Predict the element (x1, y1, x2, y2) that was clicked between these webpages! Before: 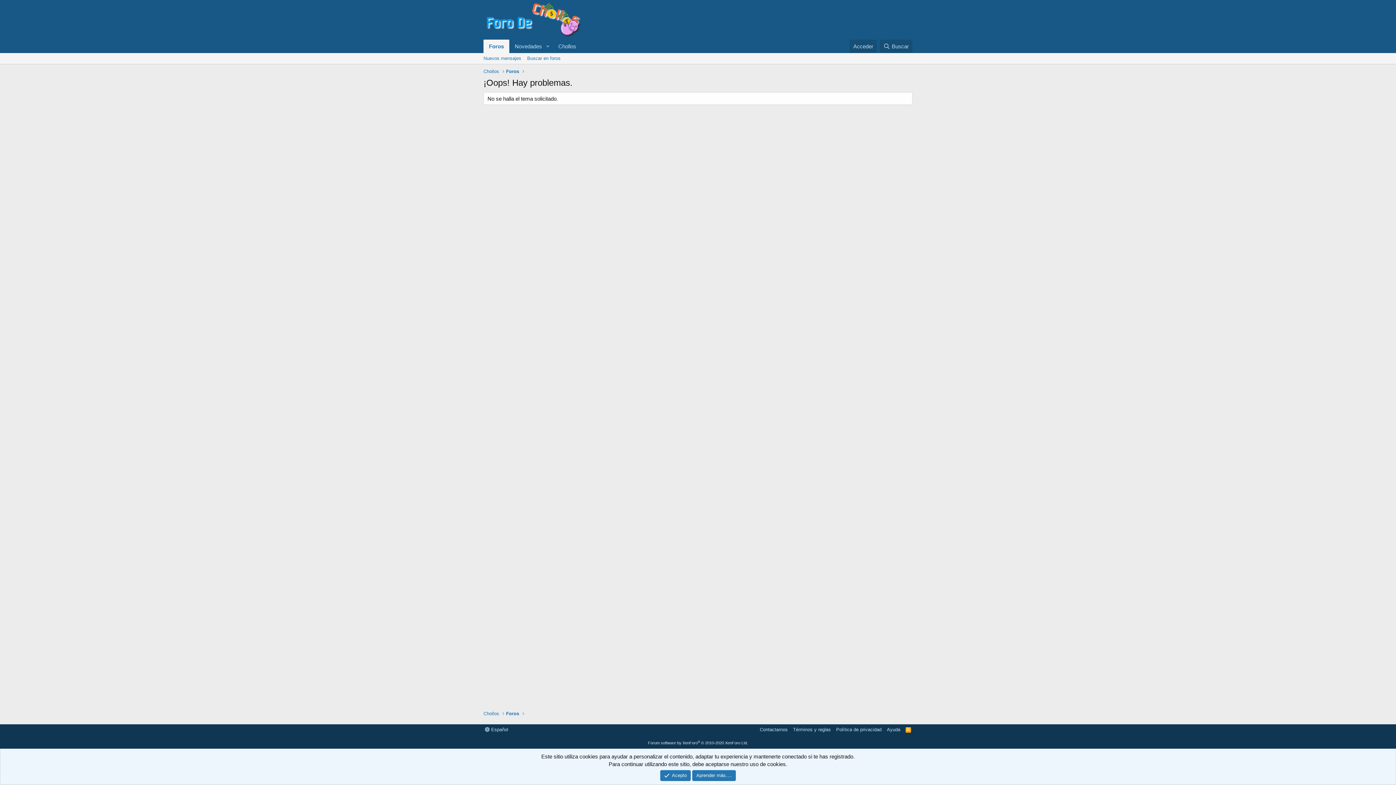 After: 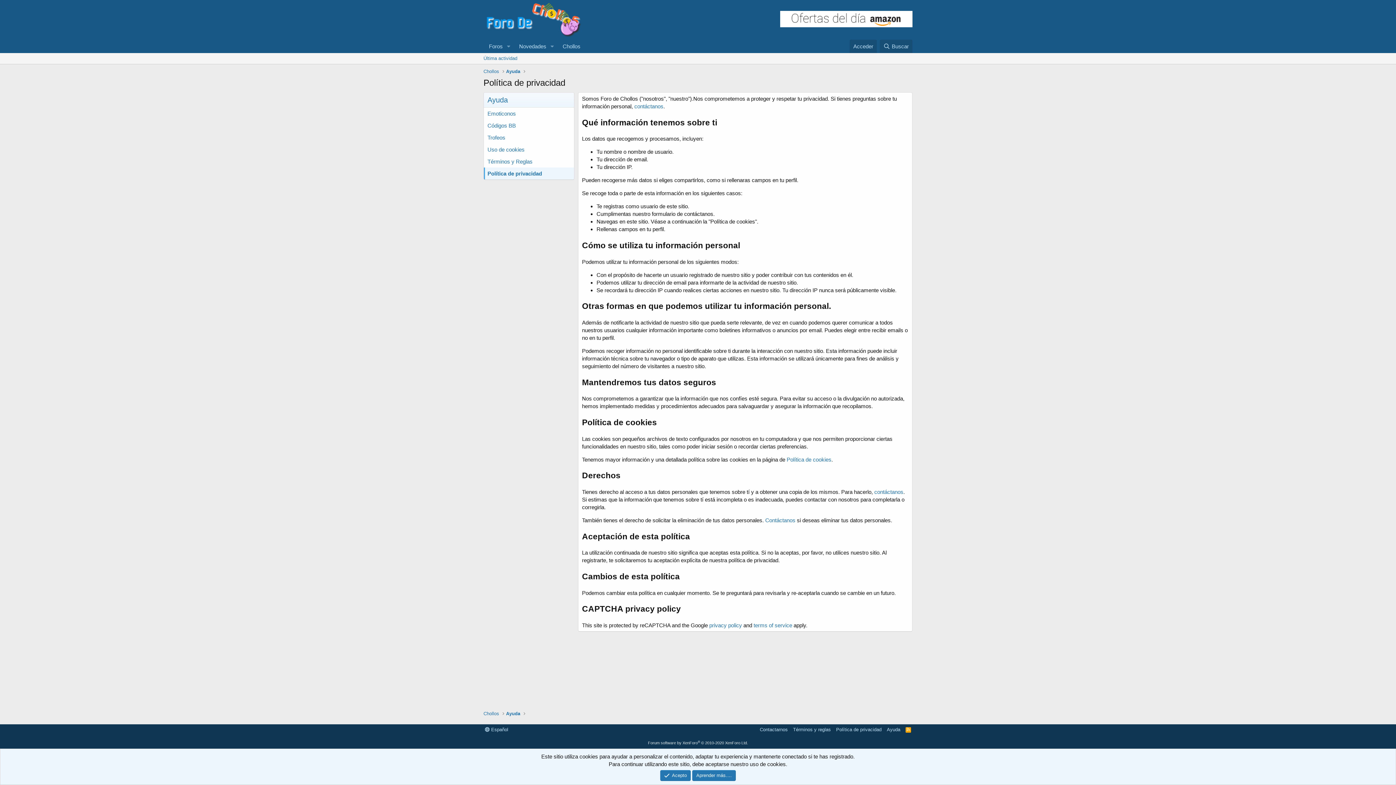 Action: bbox: (834, 726, 883, 733) label: Política de privacidad